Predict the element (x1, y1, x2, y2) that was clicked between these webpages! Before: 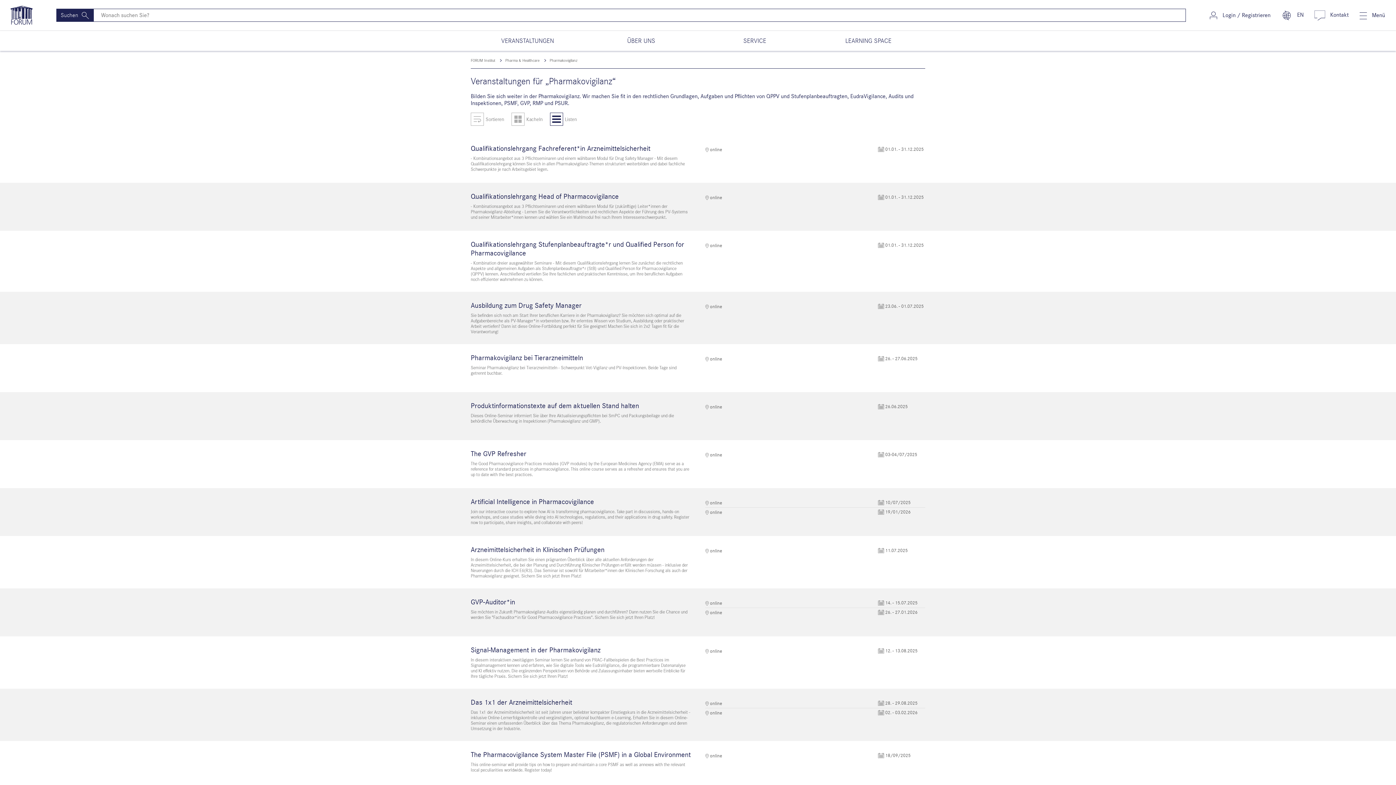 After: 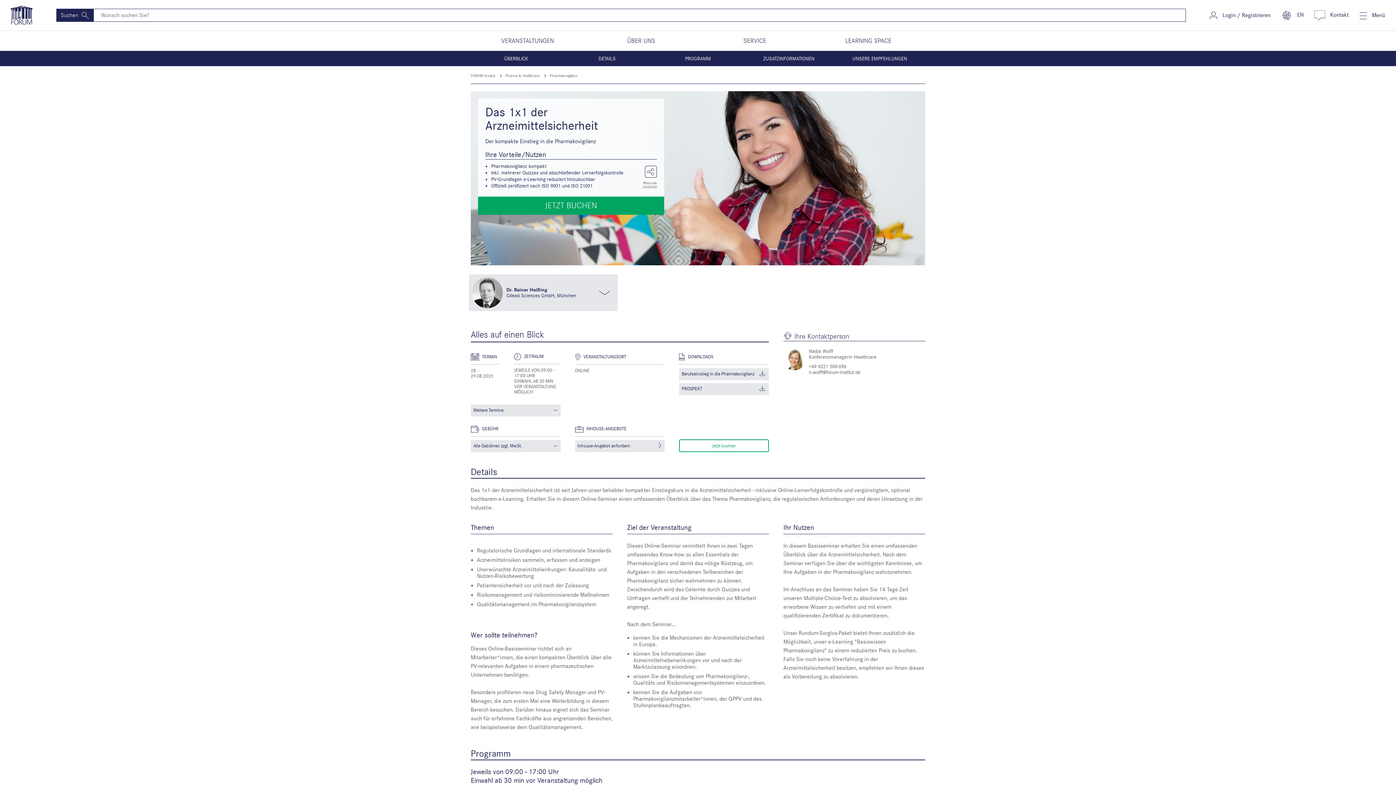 Action: label: Das 1x1 der Arzneimittelsicherheit bbox: (470, 698, 572, 706)